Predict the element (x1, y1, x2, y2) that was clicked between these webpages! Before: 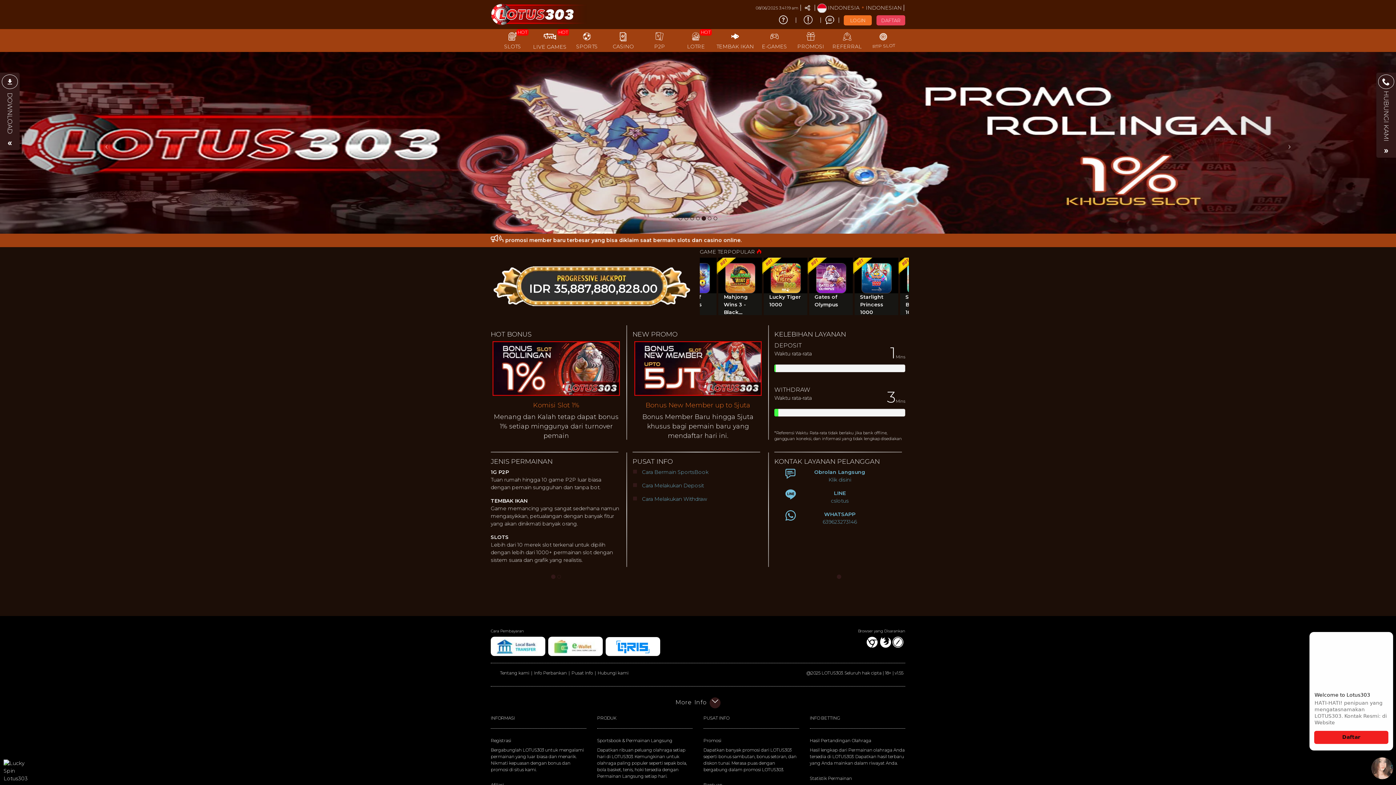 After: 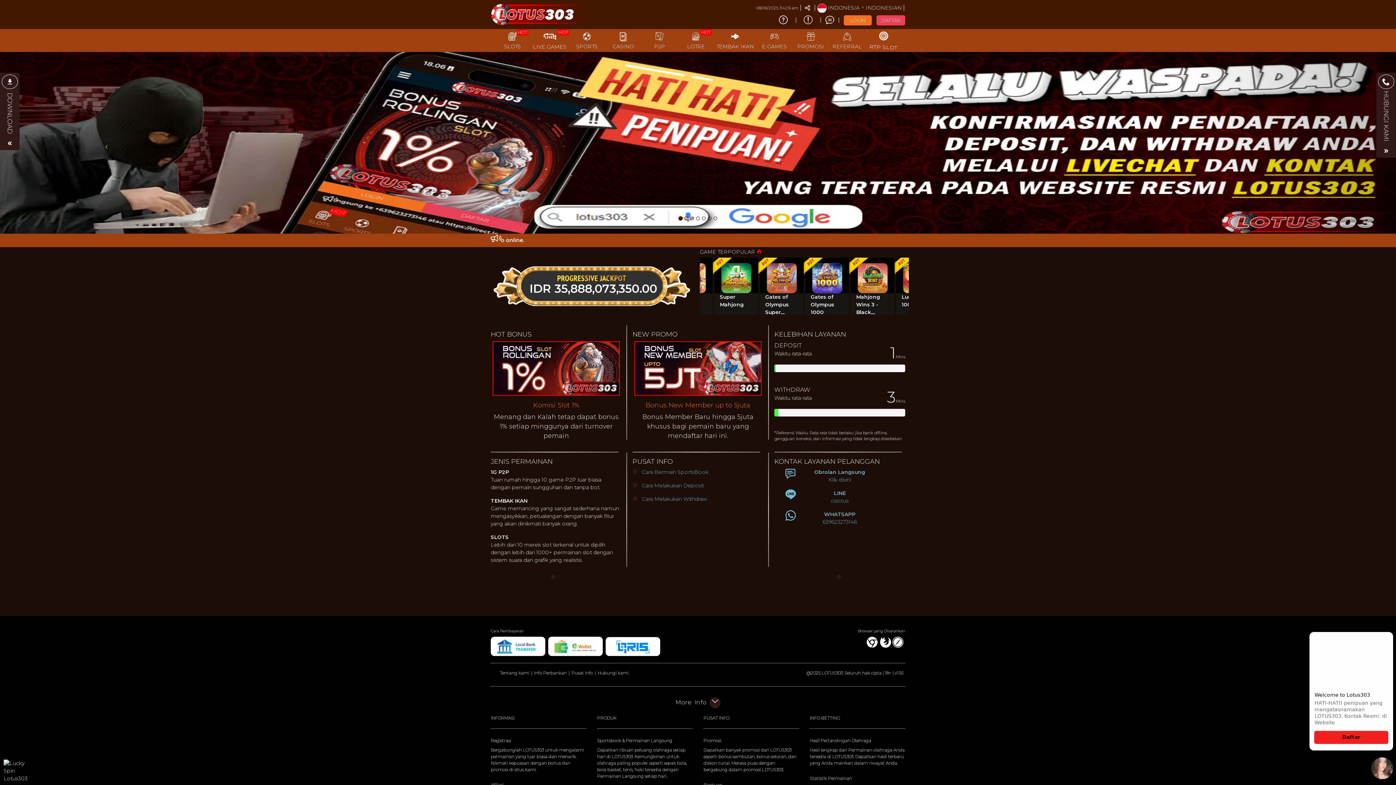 Action: bbox: (774, 511, 905, 526) label: WHATSAPP
639623273146